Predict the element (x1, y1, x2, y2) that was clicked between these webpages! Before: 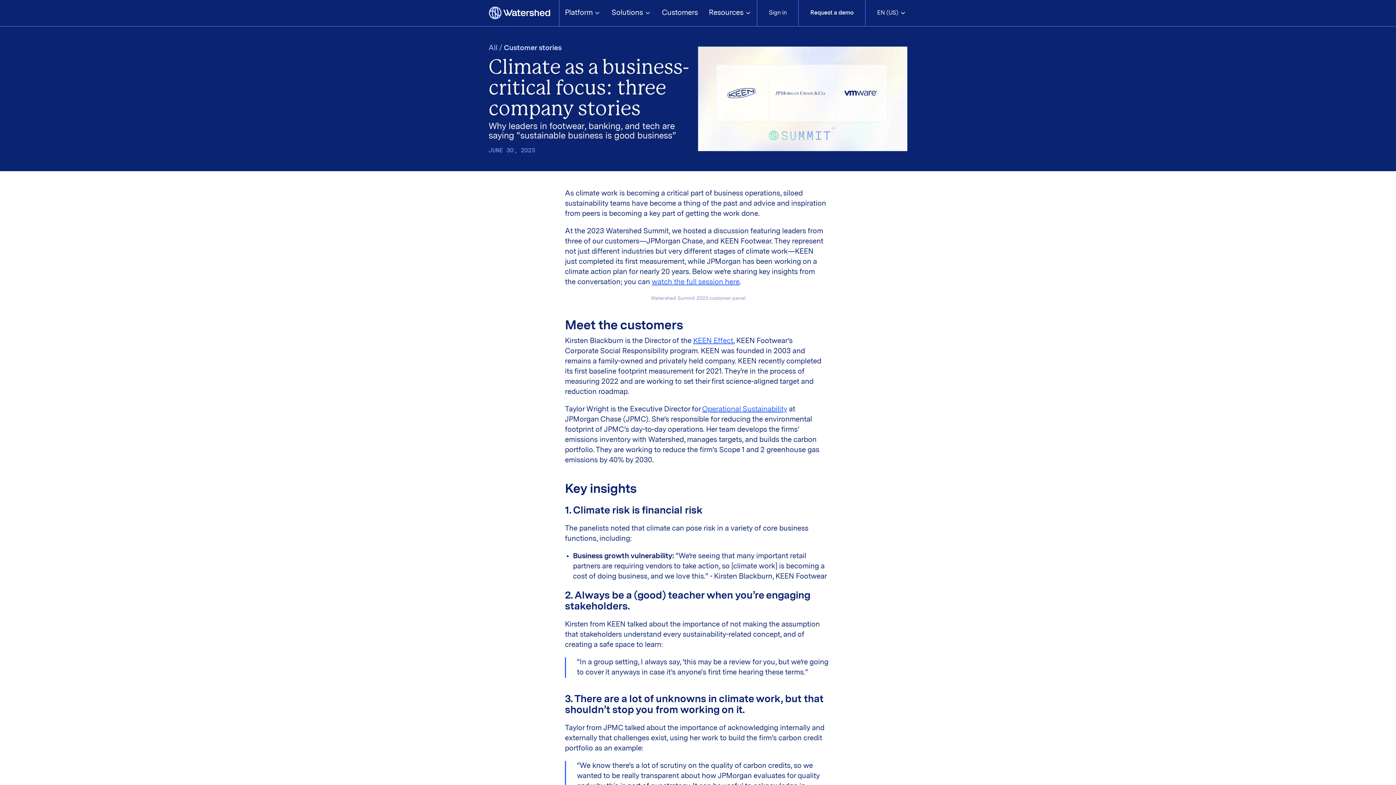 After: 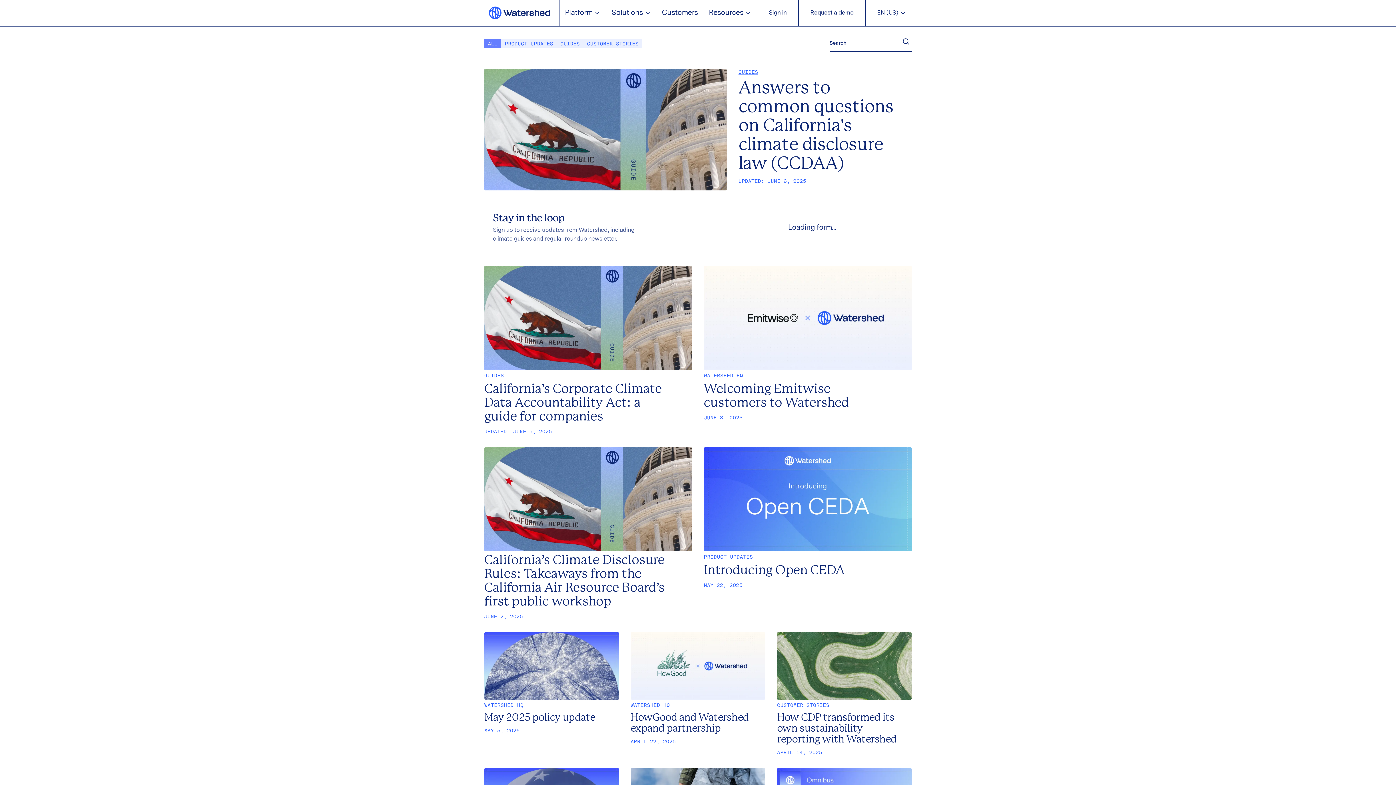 Action: bbox: (488, 44, 503, 52) label: All / 